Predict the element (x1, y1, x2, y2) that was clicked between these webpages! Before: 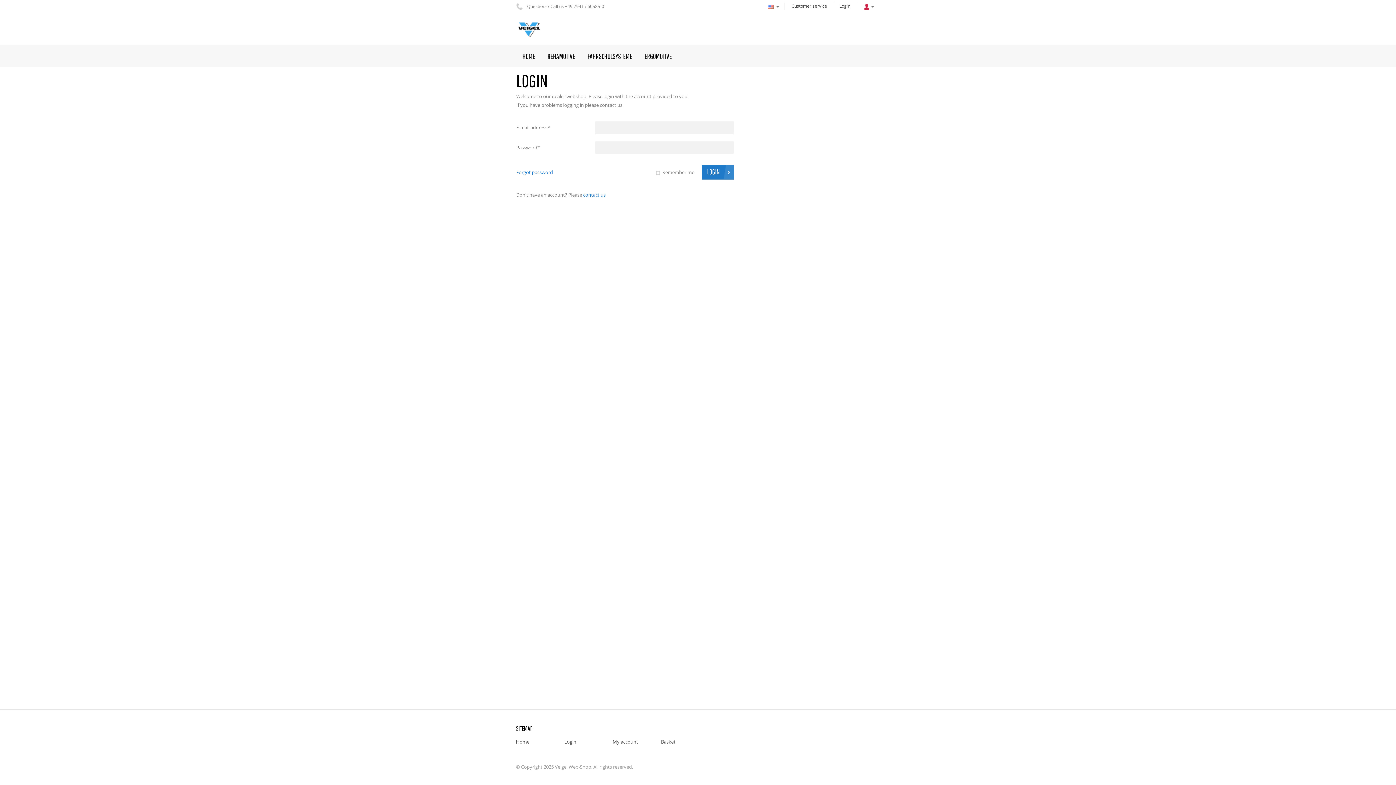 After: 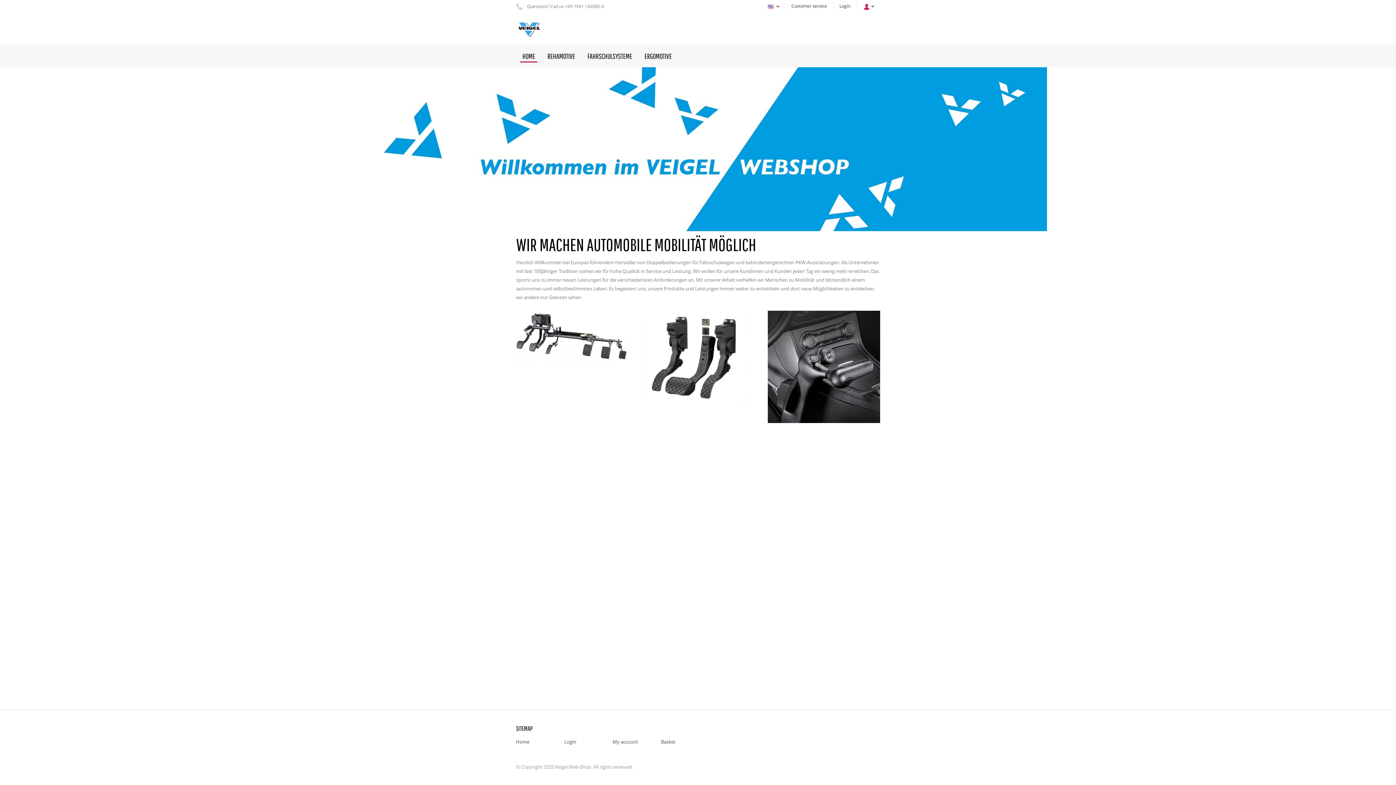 Action: label: HOME bbox: (516, 44, 541, 67)